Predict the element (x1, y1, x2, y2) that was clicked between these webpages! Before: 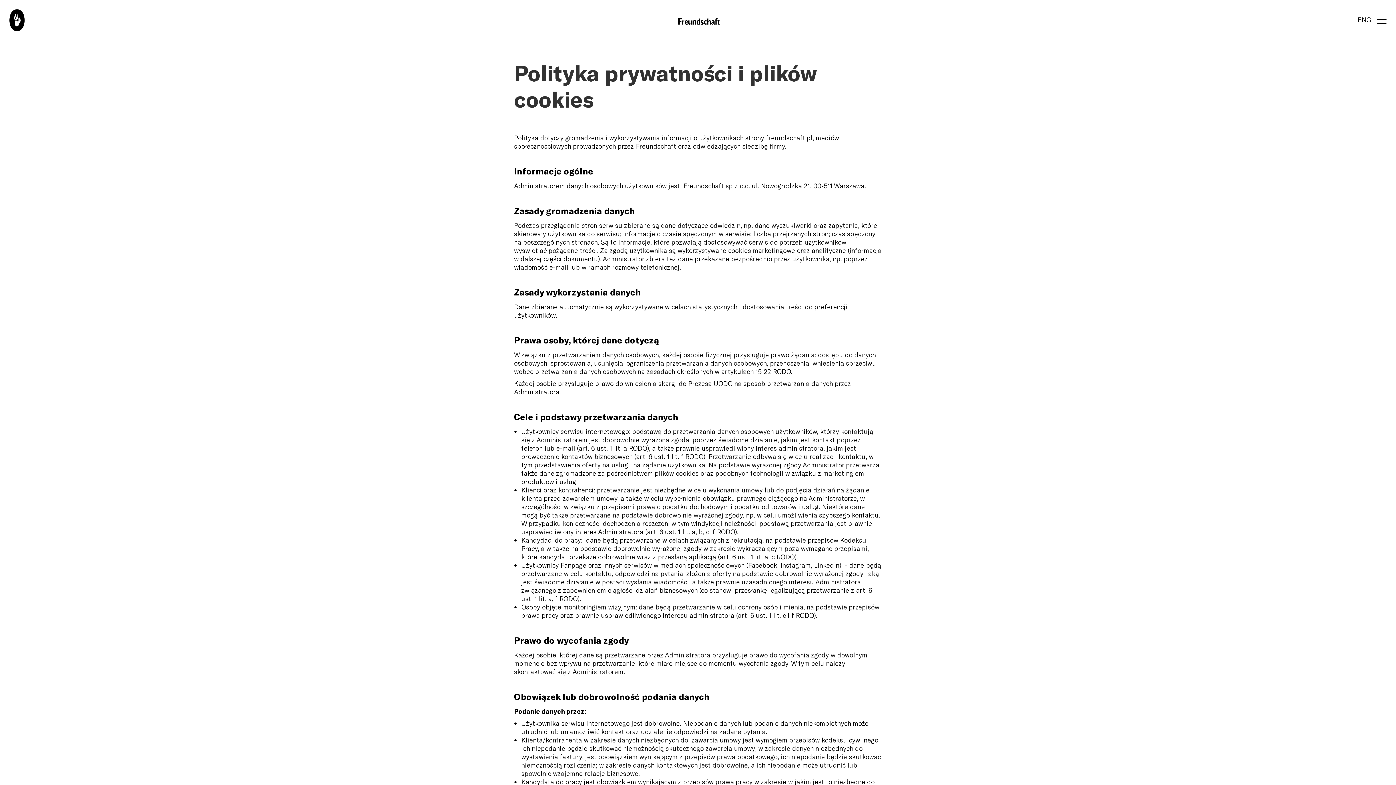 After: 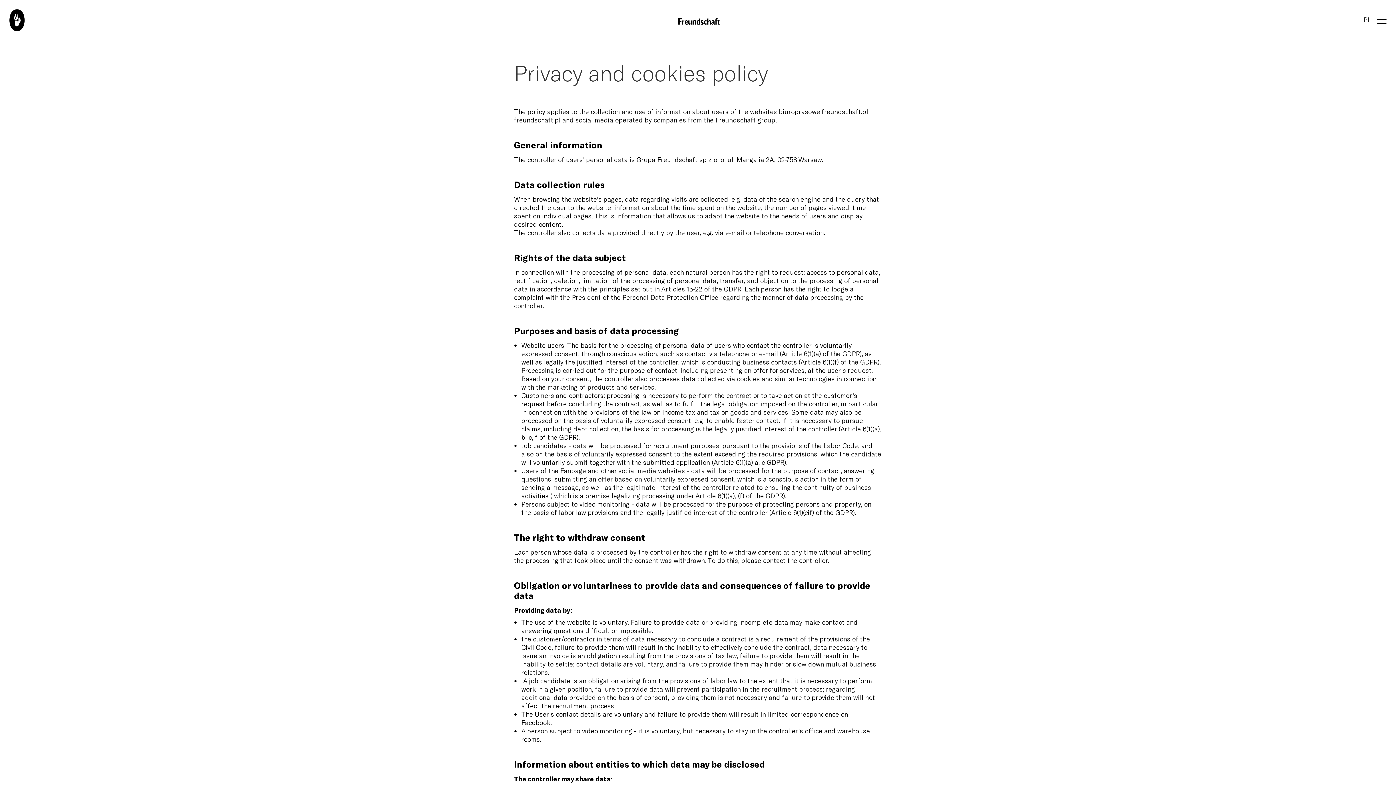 Action: label: ENG bbox: (1357, 15, 1372, 23)